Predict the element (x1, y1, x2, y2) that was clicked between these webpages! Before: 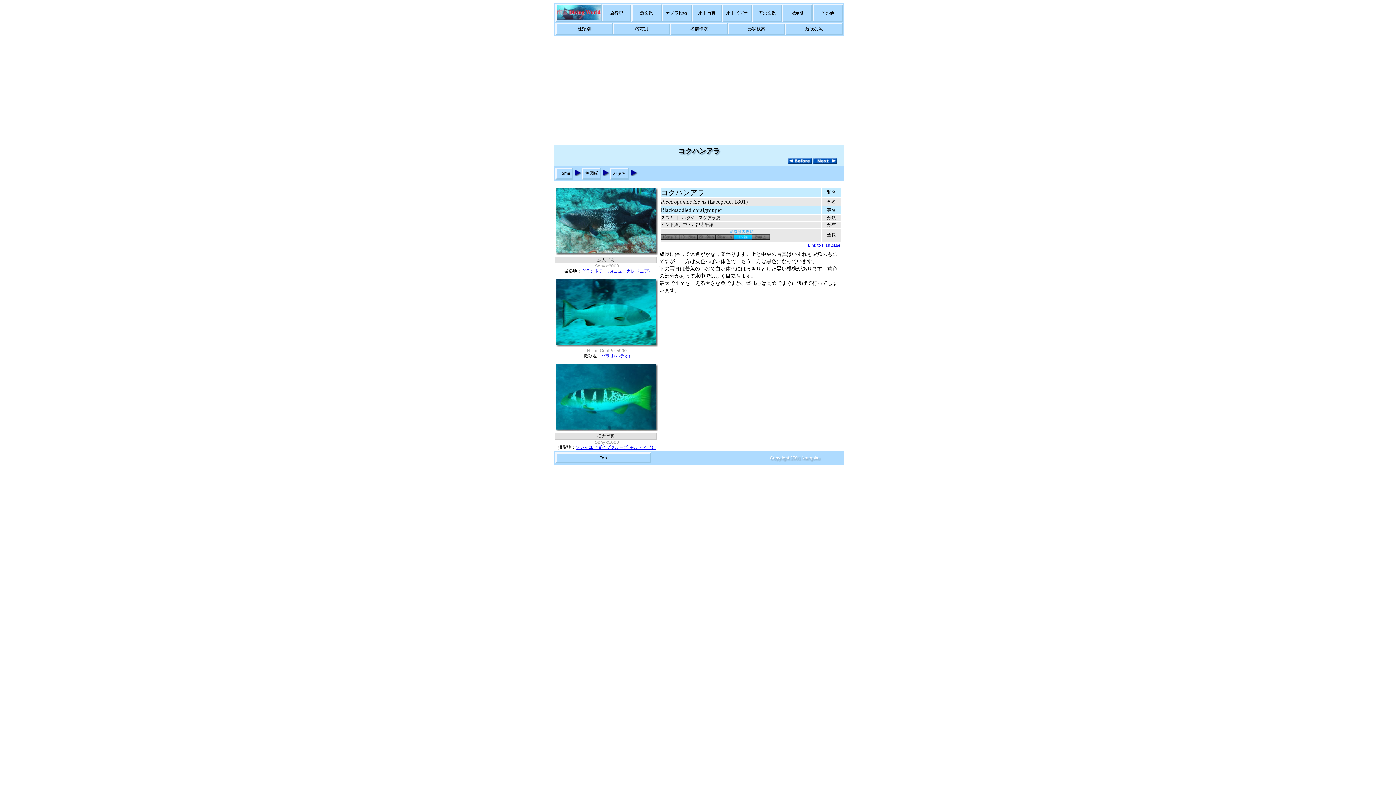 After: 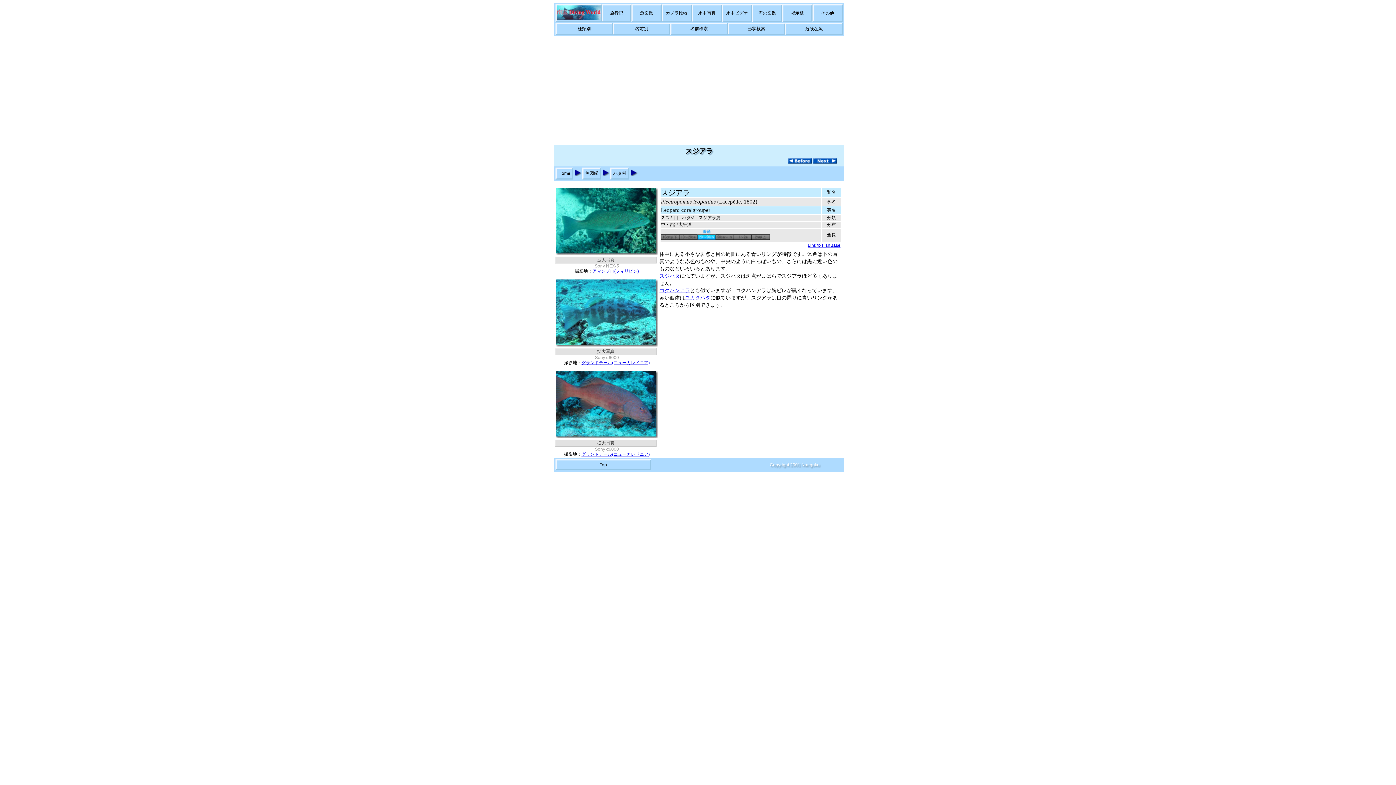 Action: bbox: (813, 158, 837, 164)